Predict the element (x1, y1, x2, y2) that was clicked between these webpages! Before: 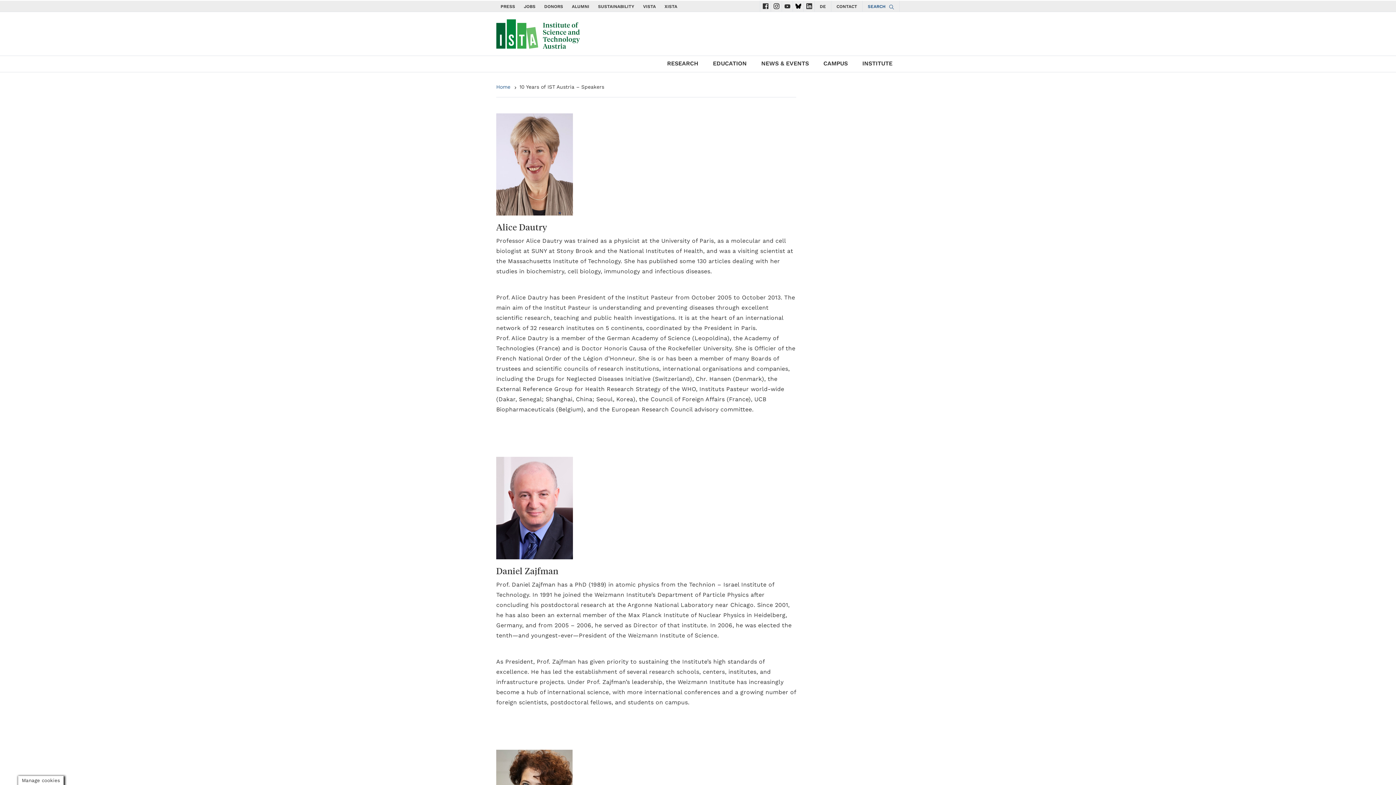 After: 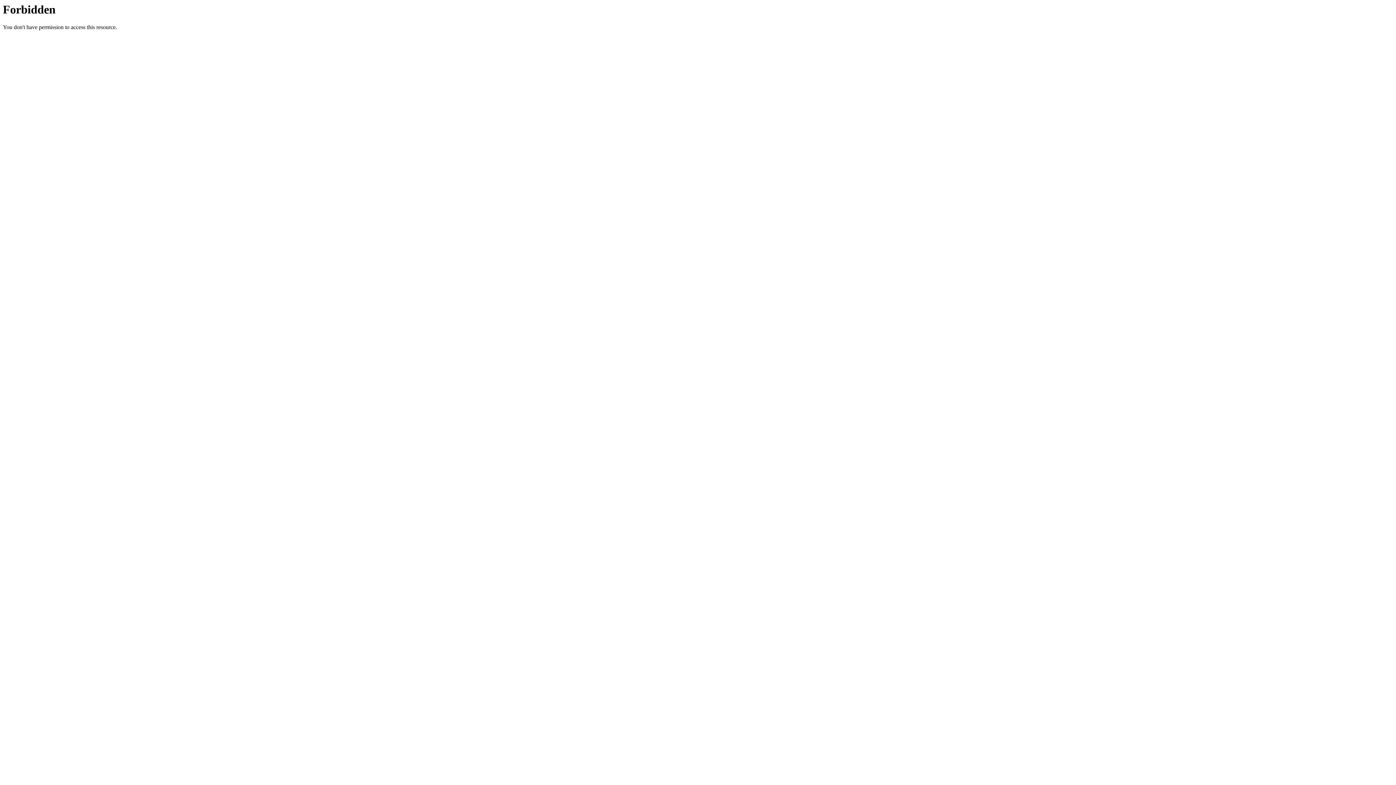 Action: label: VISTA bbox: (643, 4, 656, 9)